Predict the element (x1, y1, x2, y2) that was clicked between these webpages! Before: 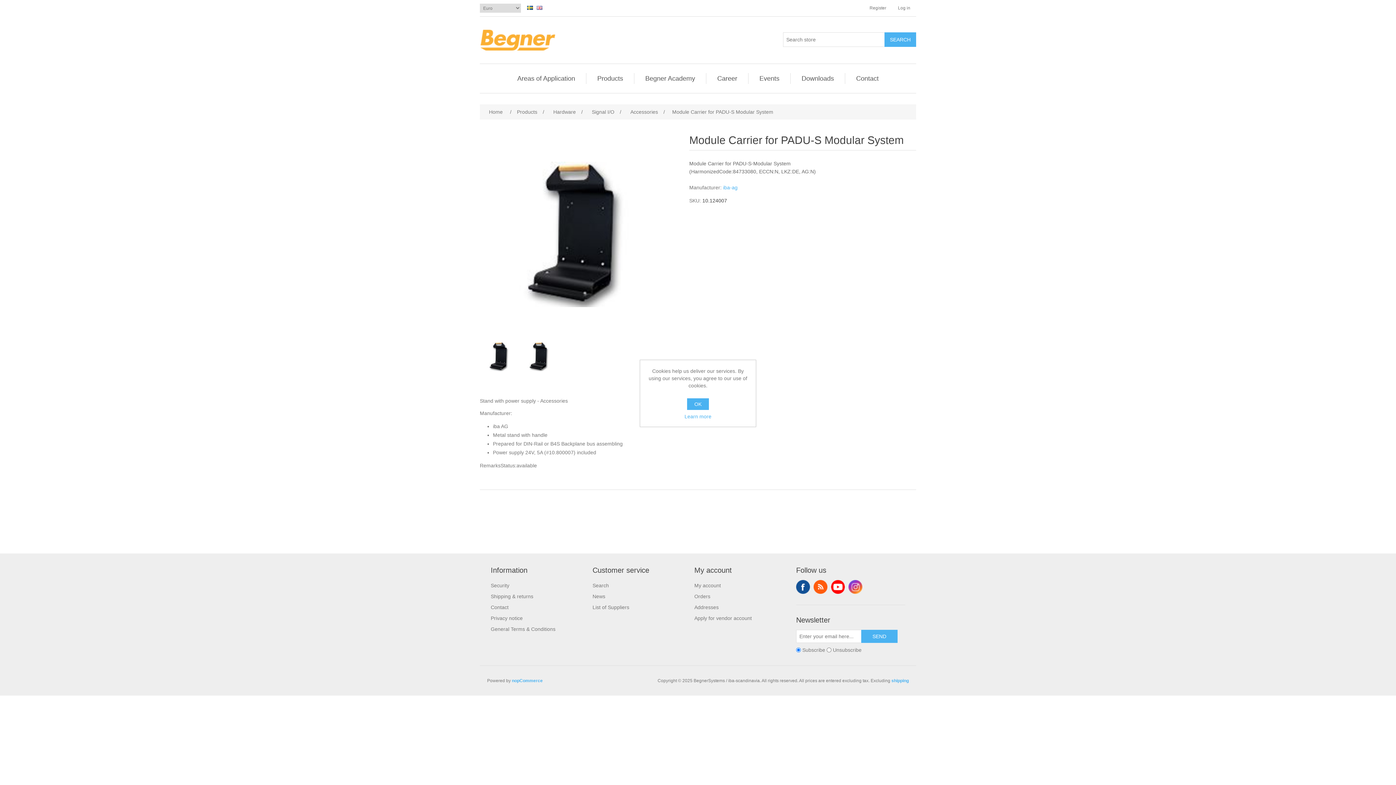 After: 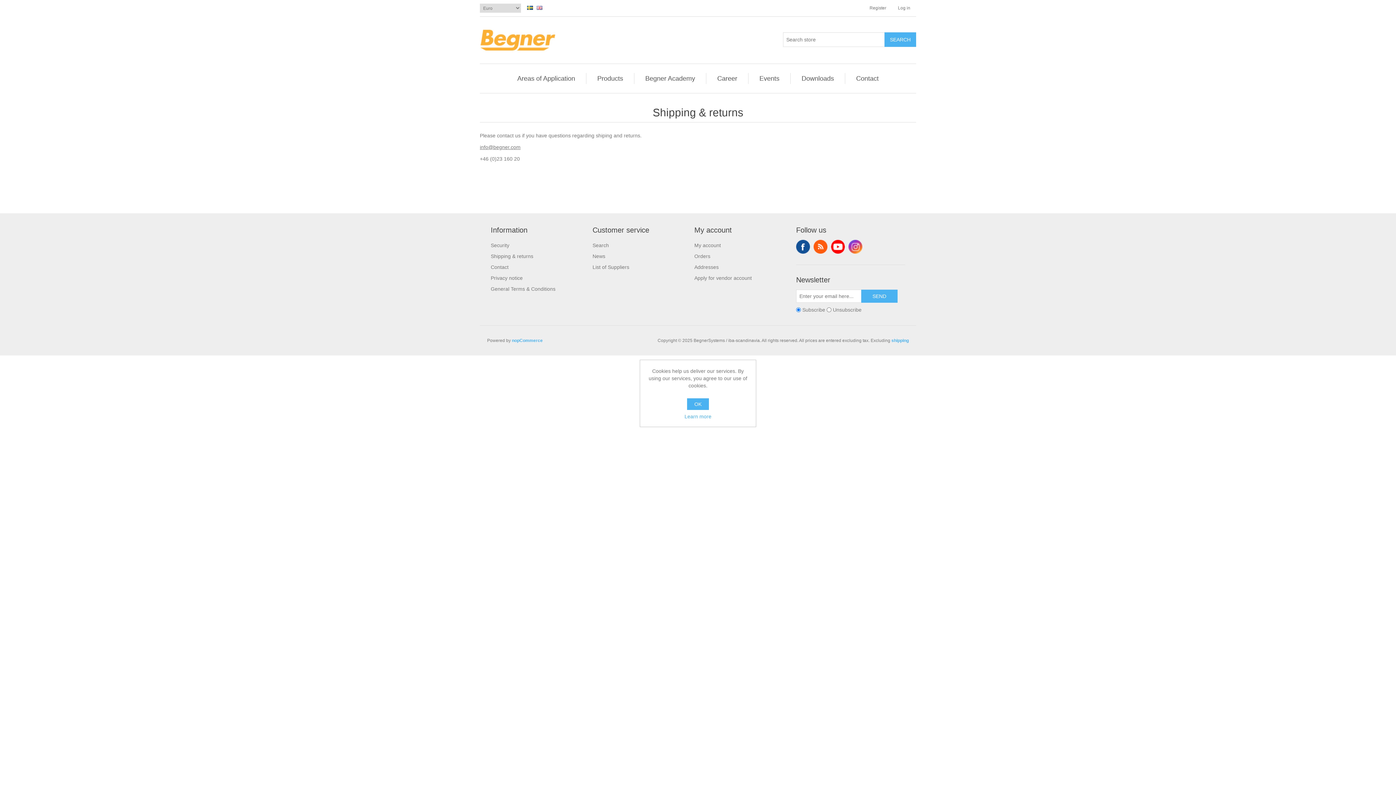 Action: label: Shipping & returns bbox: (490, 593, 533, 599)